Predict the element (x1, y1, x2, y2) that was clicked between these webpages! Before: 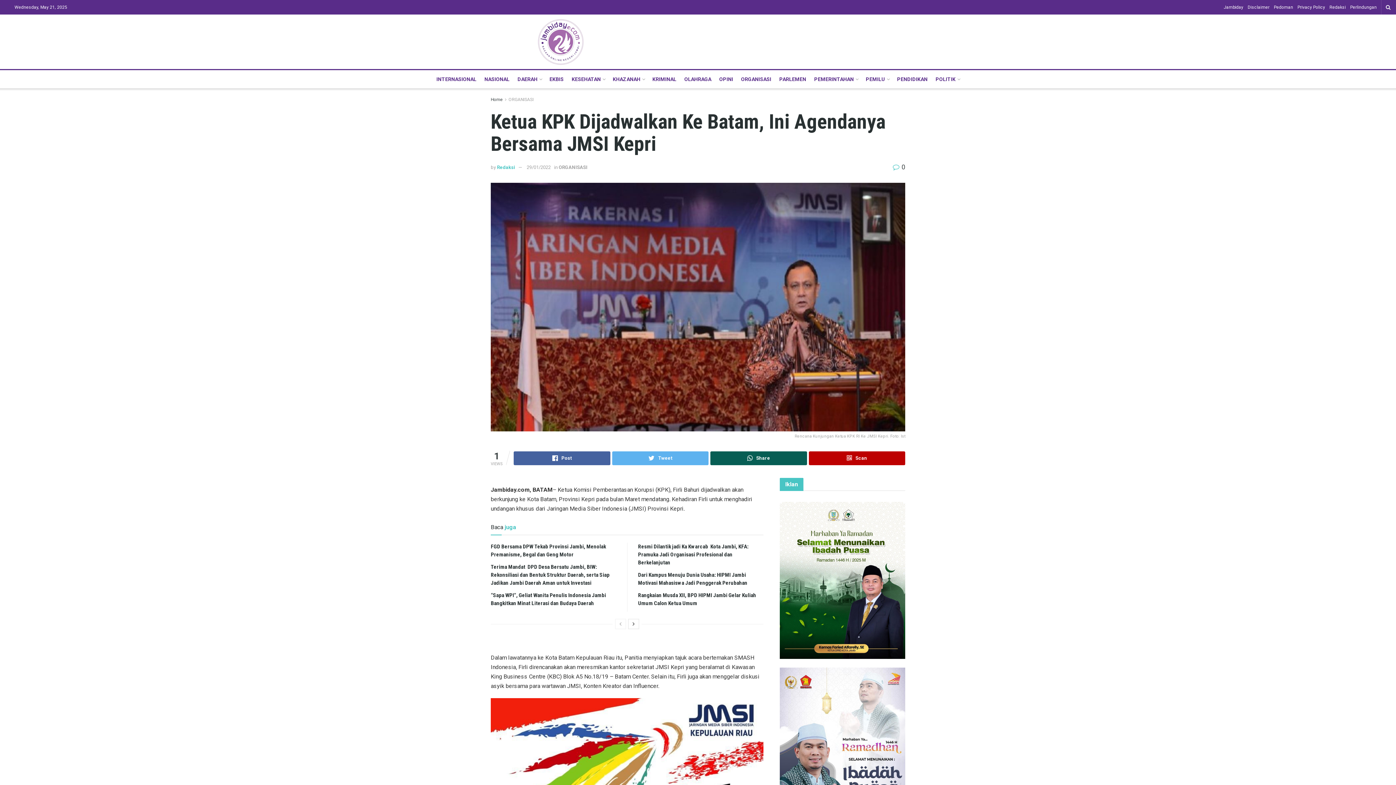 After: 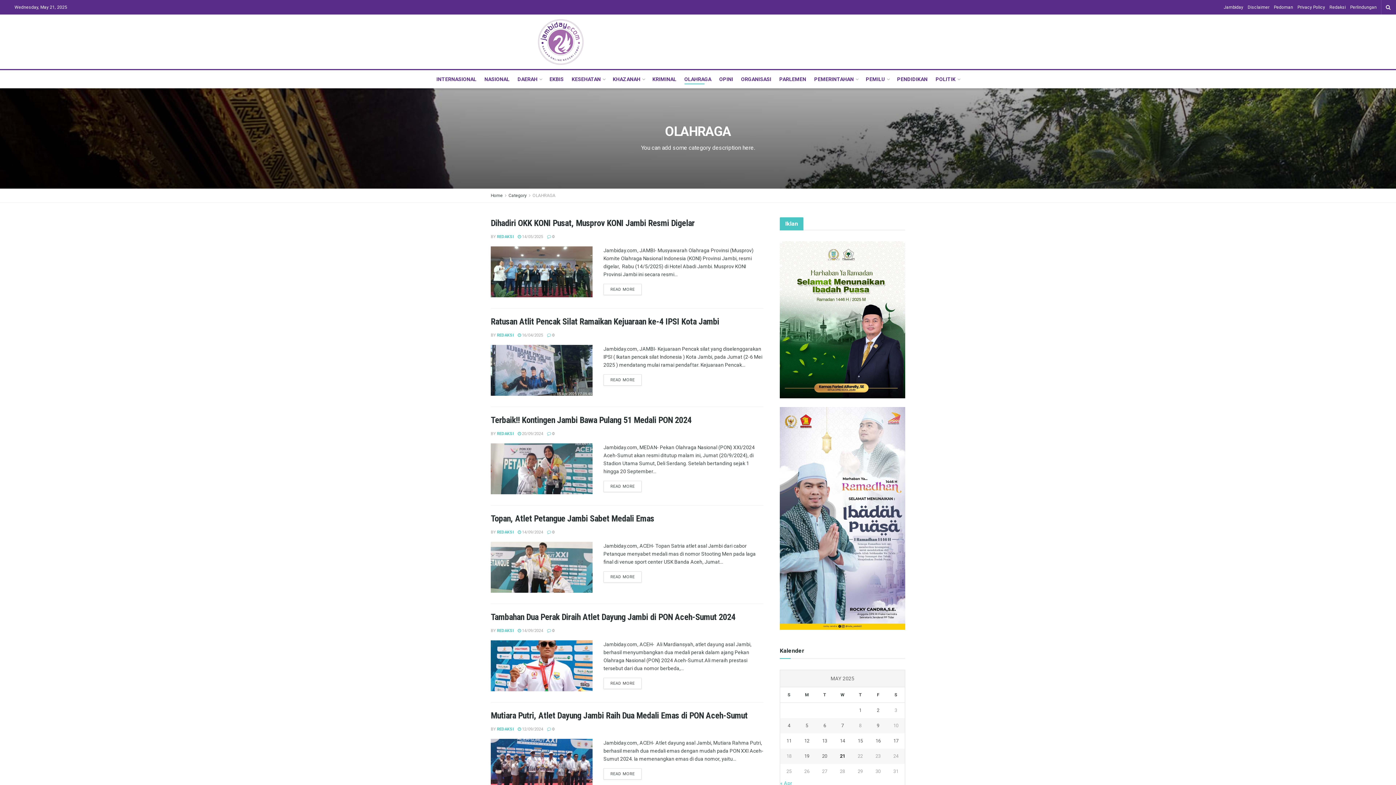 Action: label: OLAHRAGA bbox: (684, 74, 711, 84)